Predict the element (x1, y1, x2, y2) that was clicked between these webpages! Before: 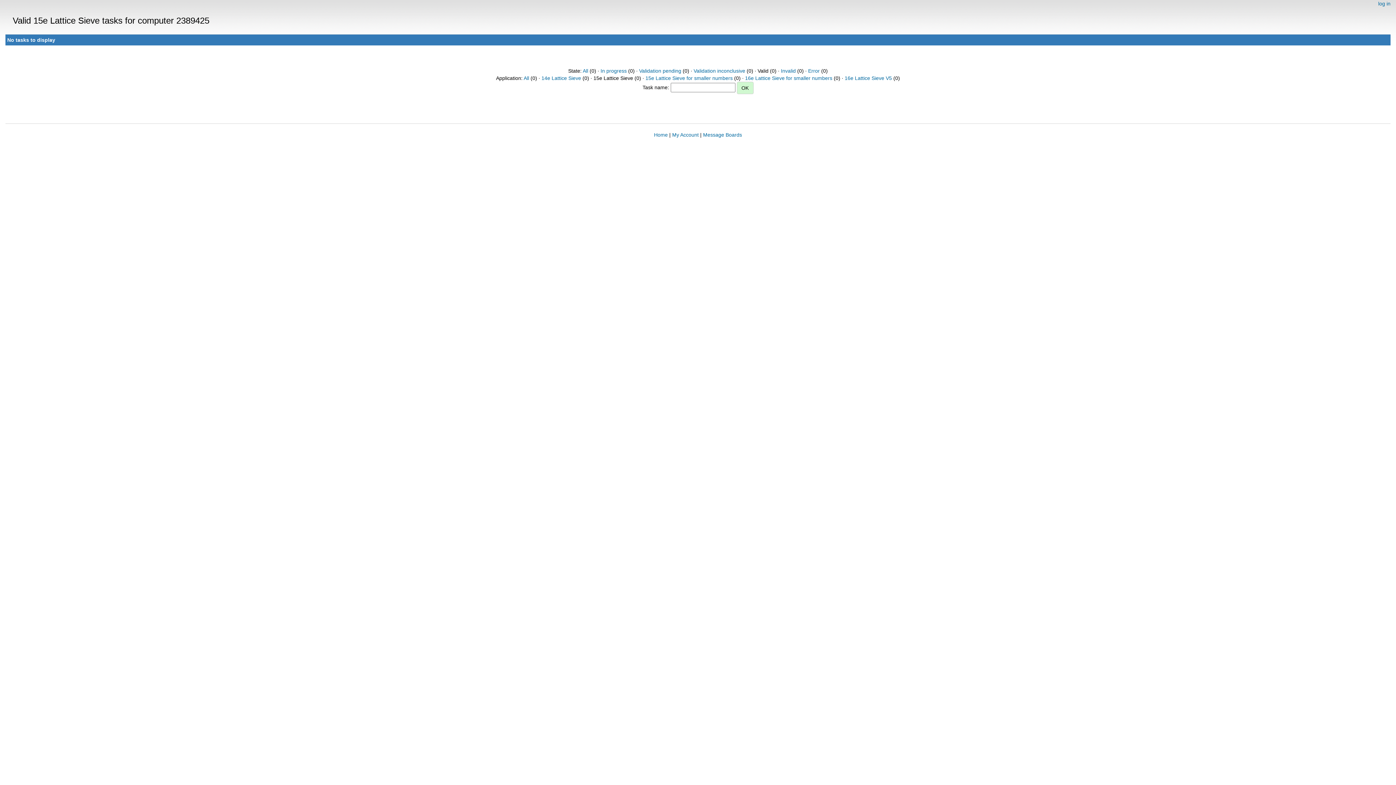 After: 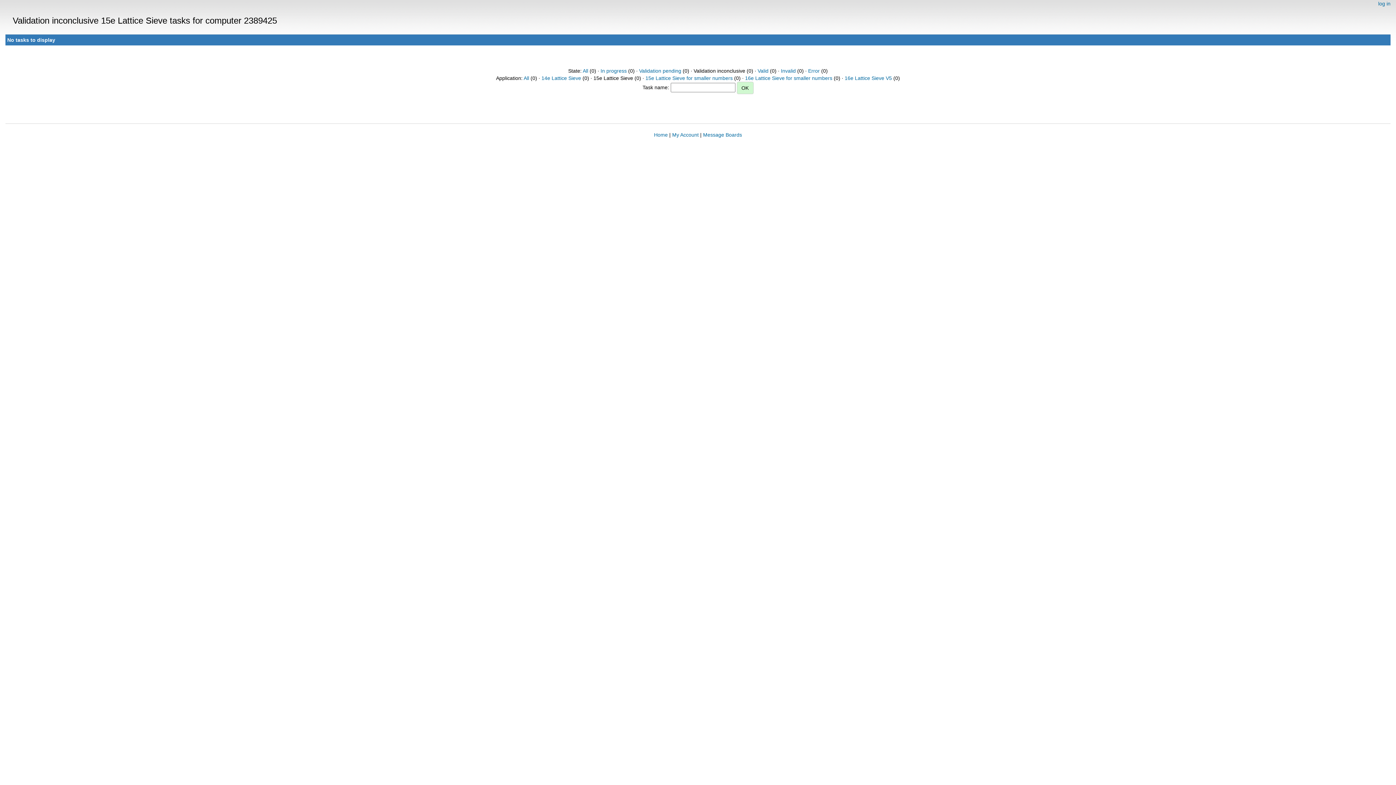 Action: bbox: (693, 68, 745, 73) label: Validation inconclusive